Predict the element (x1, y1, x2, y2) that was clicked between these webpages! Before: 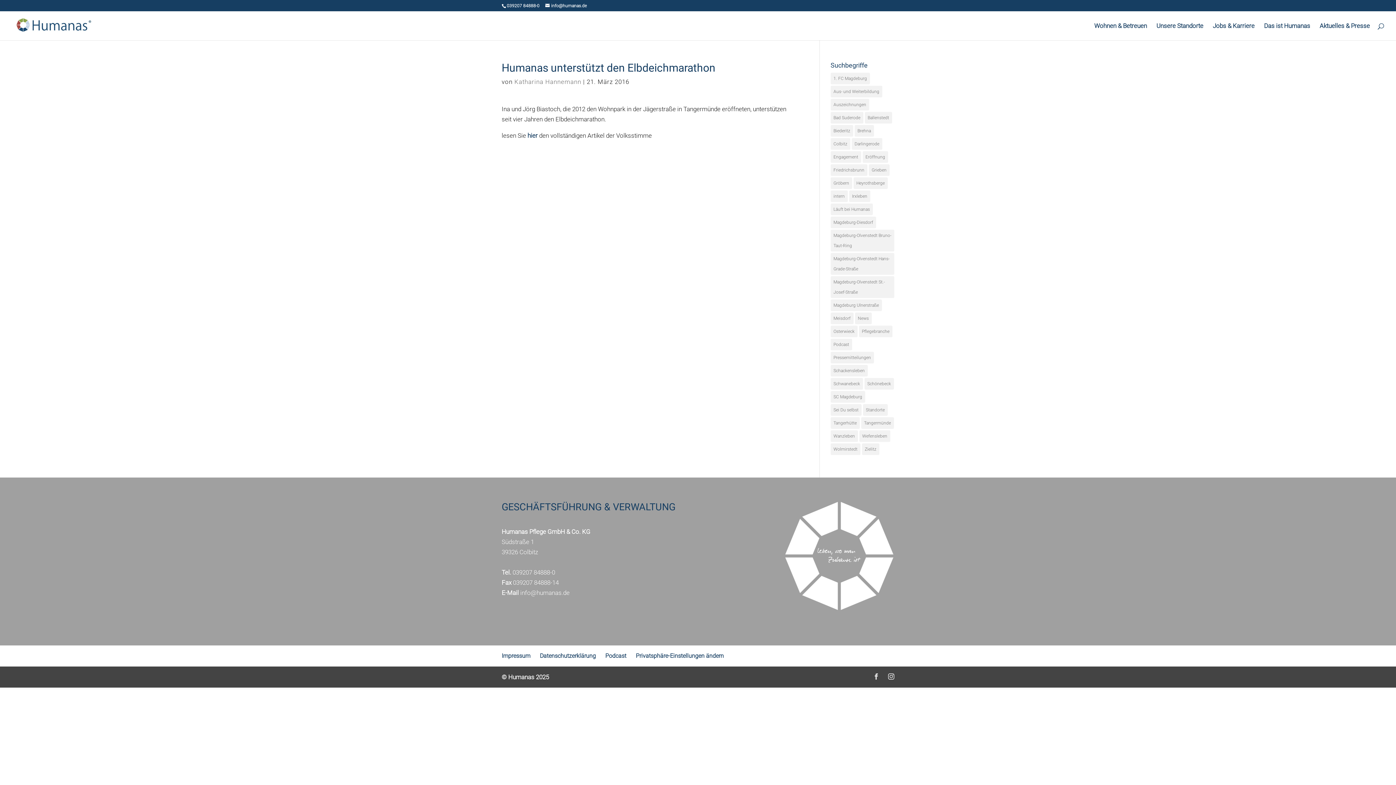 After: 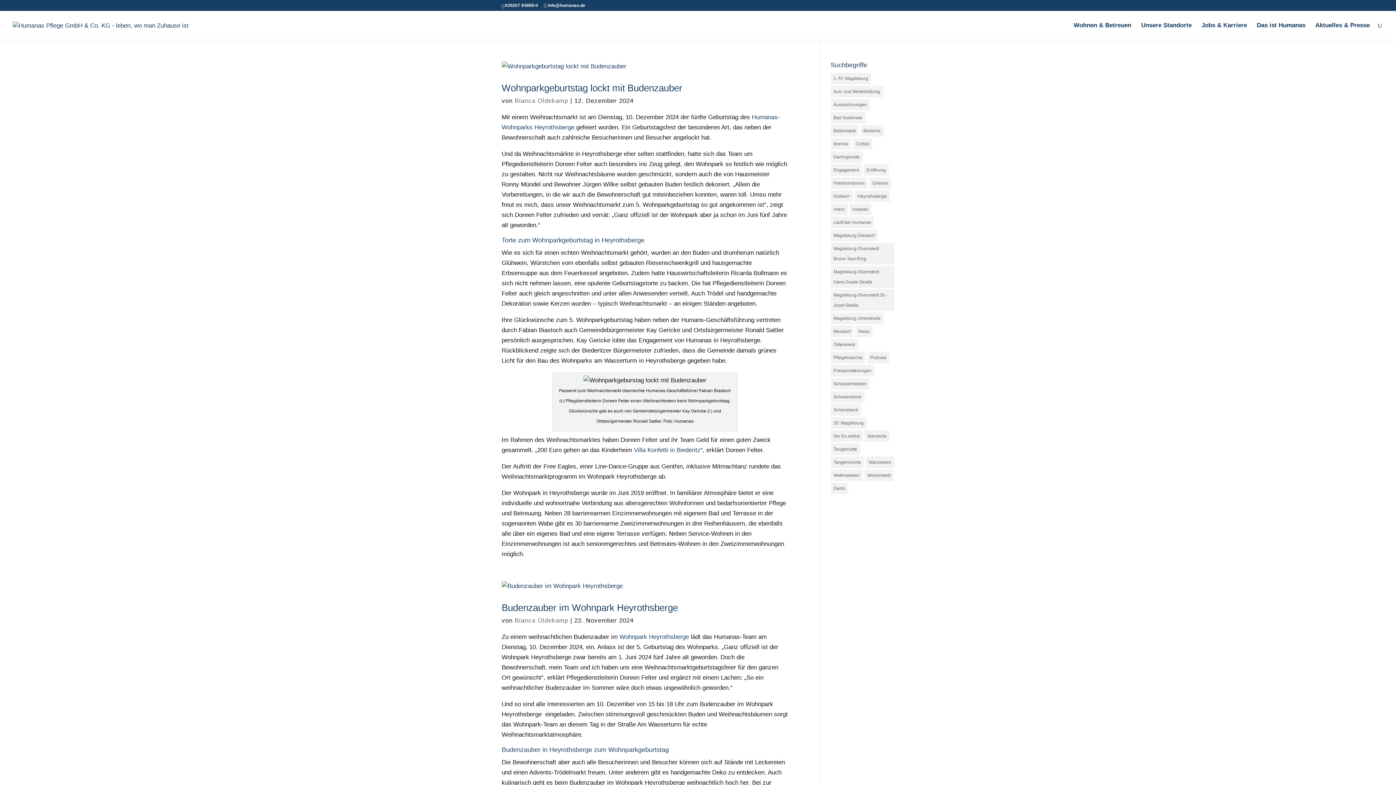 Action: bbox: (853, 177, 887, 189) label: Heyrothsberge (21 Einträge)